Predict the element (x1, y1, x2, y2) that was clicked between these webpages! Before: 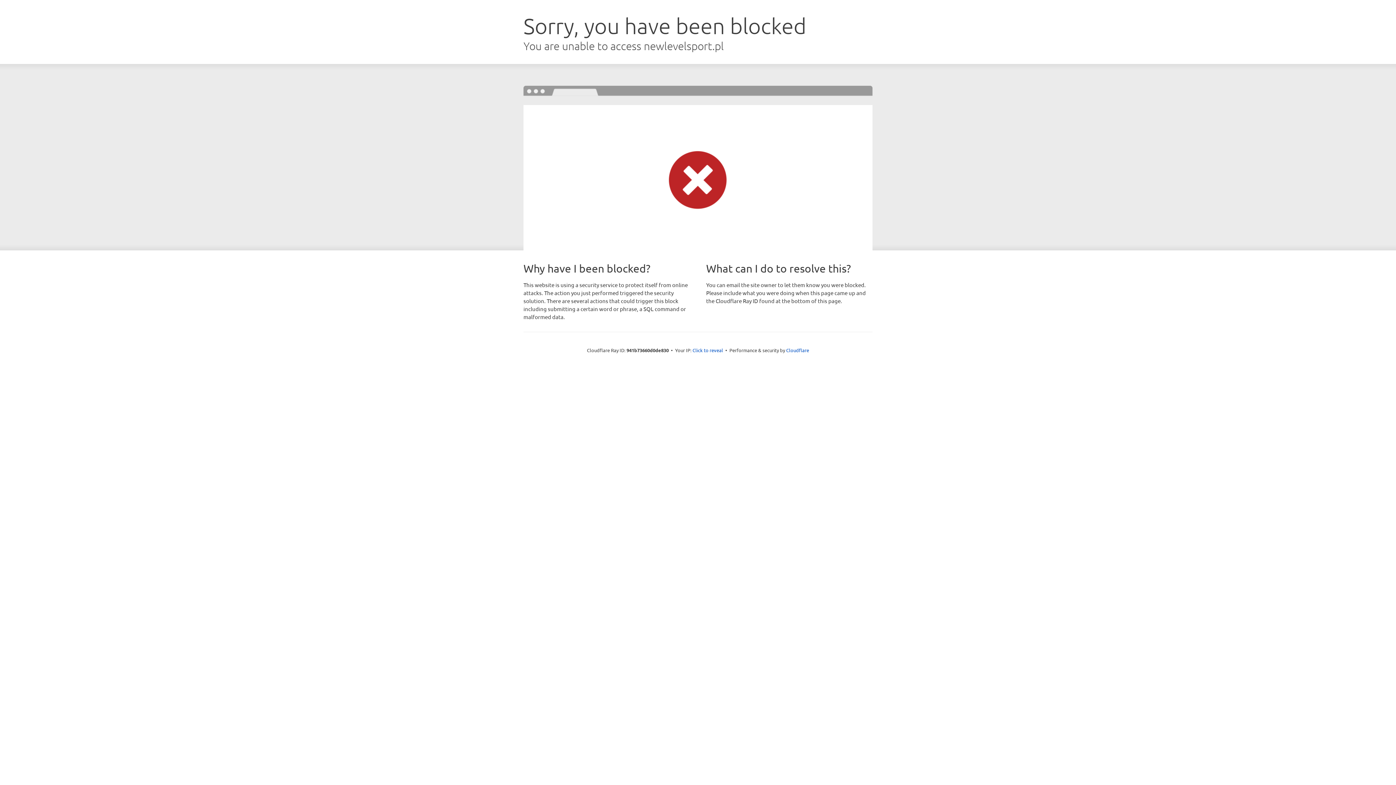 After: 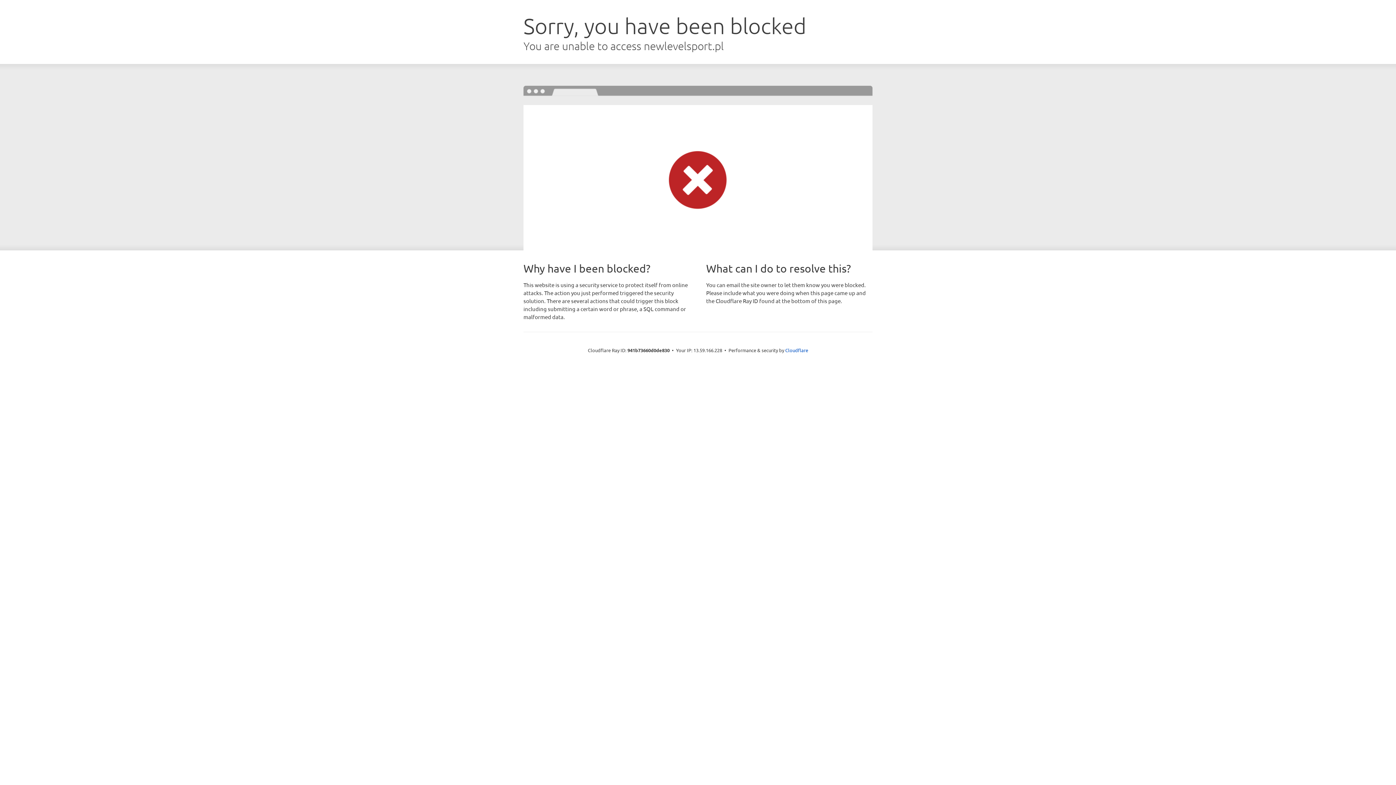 Action: bbox: (692, 346, 723, 353) label: Click to reveal